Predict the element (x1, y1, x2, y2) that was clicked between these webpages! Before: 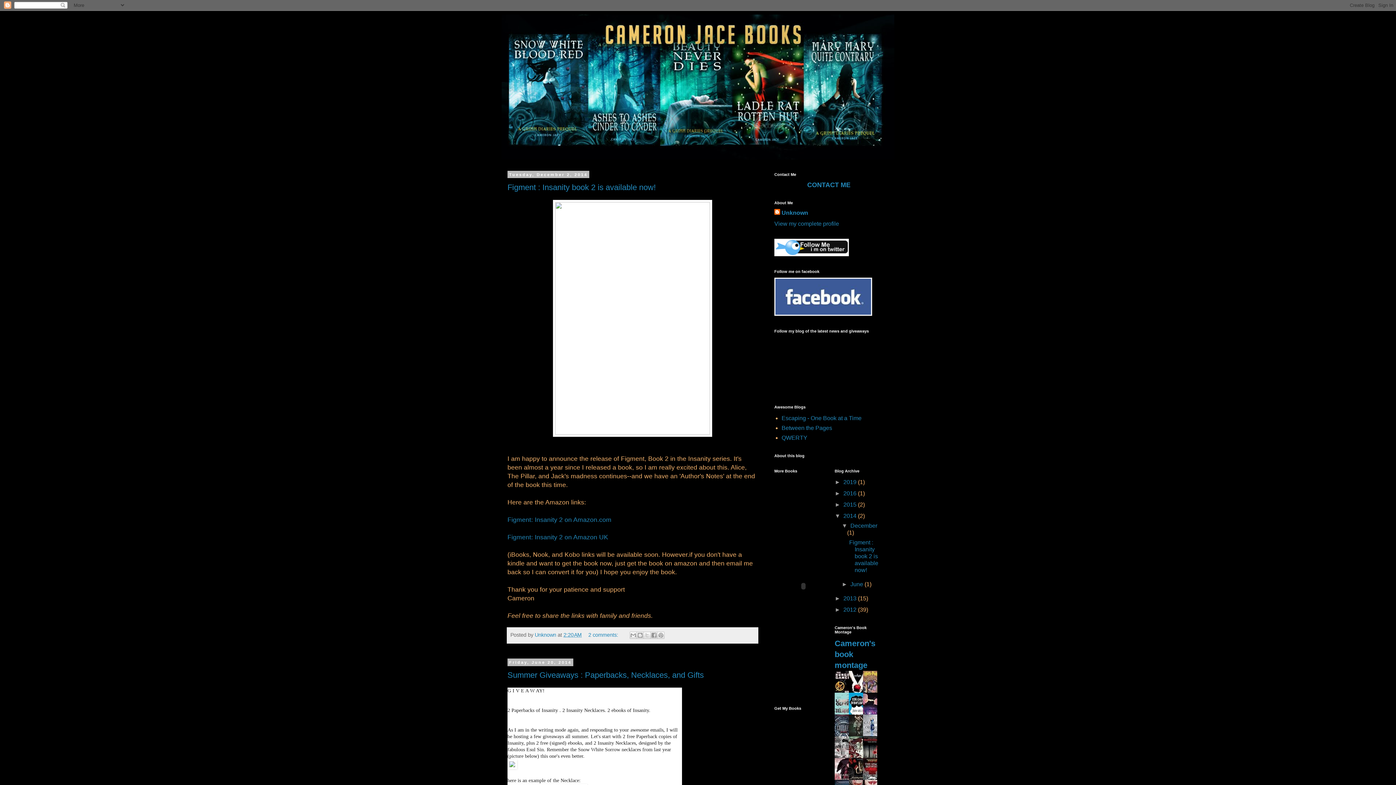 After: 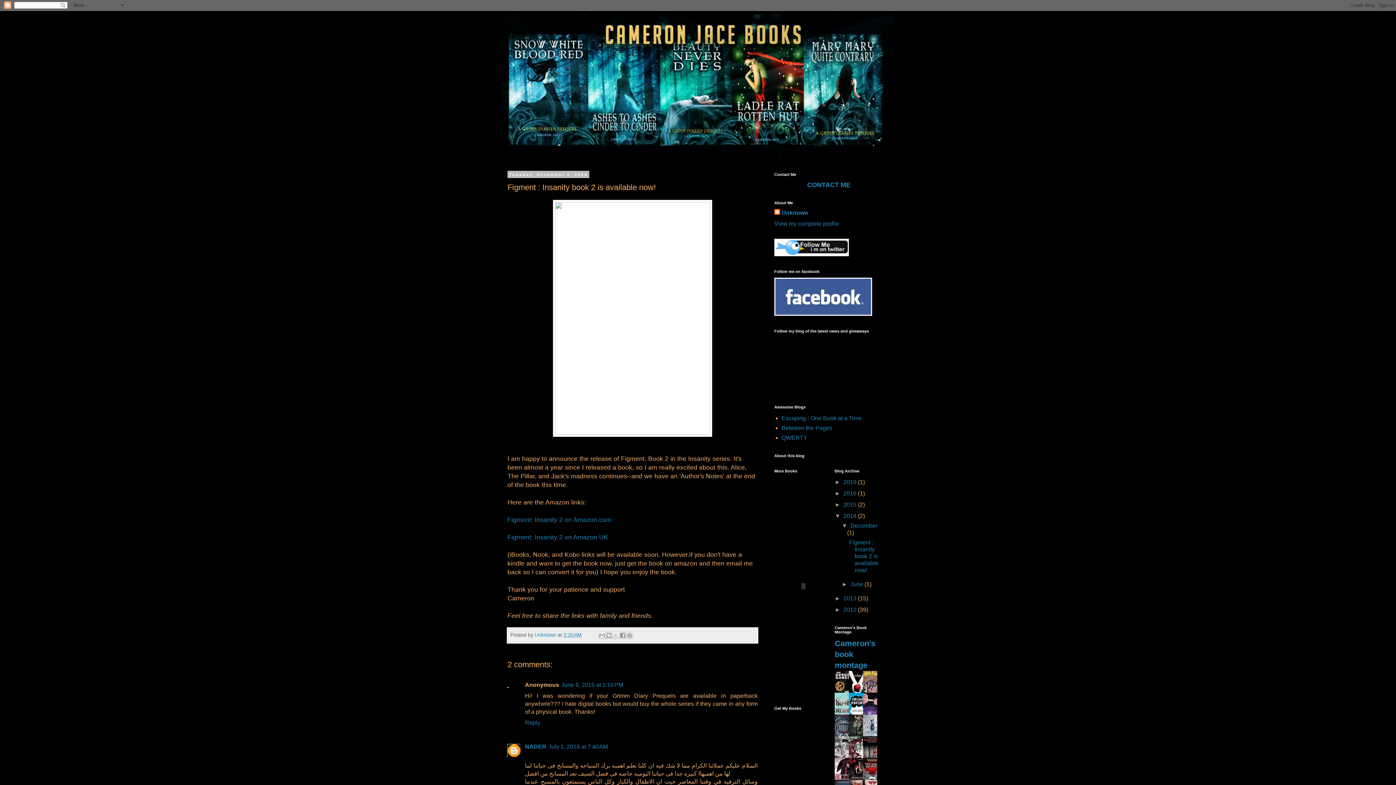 Action: bbox: (563, 632, 581, 638) label: 2:20 AM